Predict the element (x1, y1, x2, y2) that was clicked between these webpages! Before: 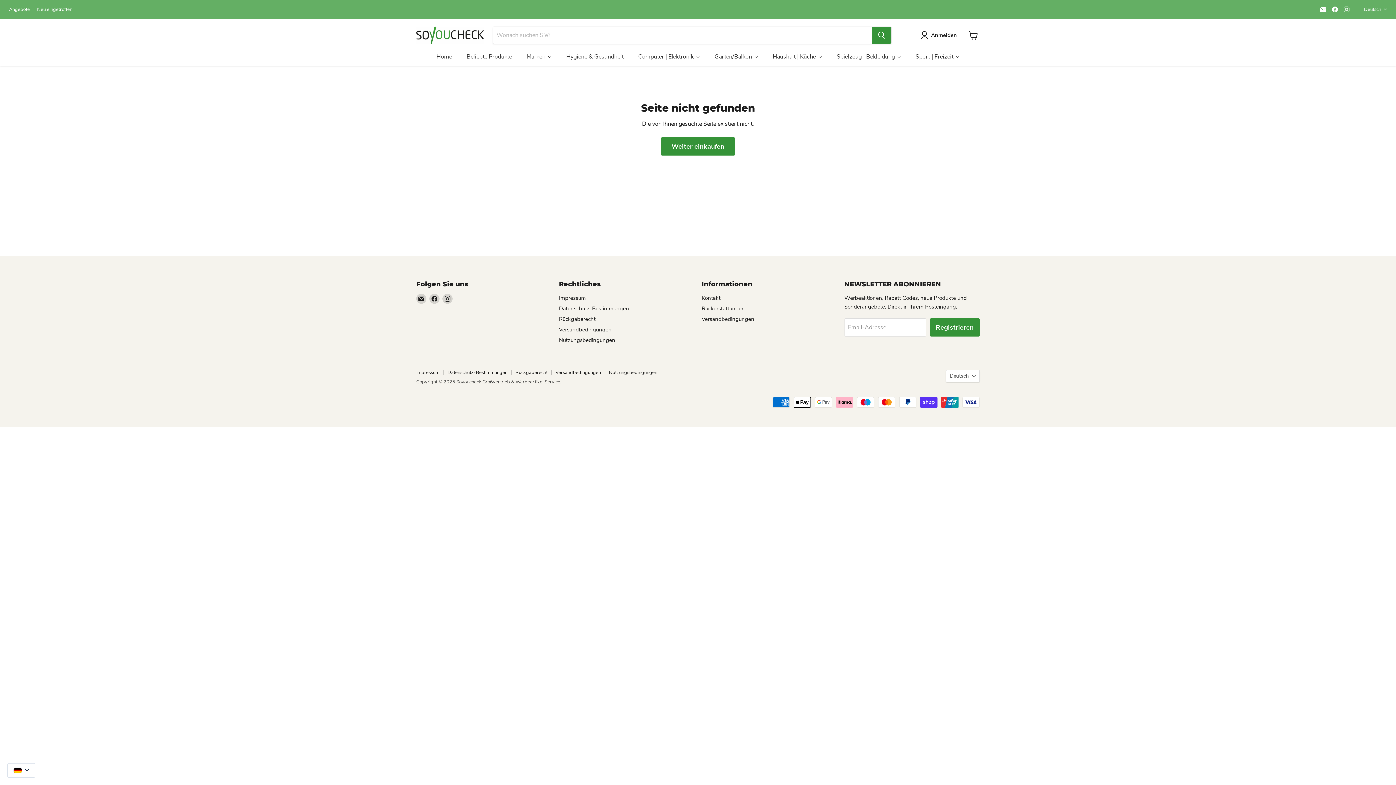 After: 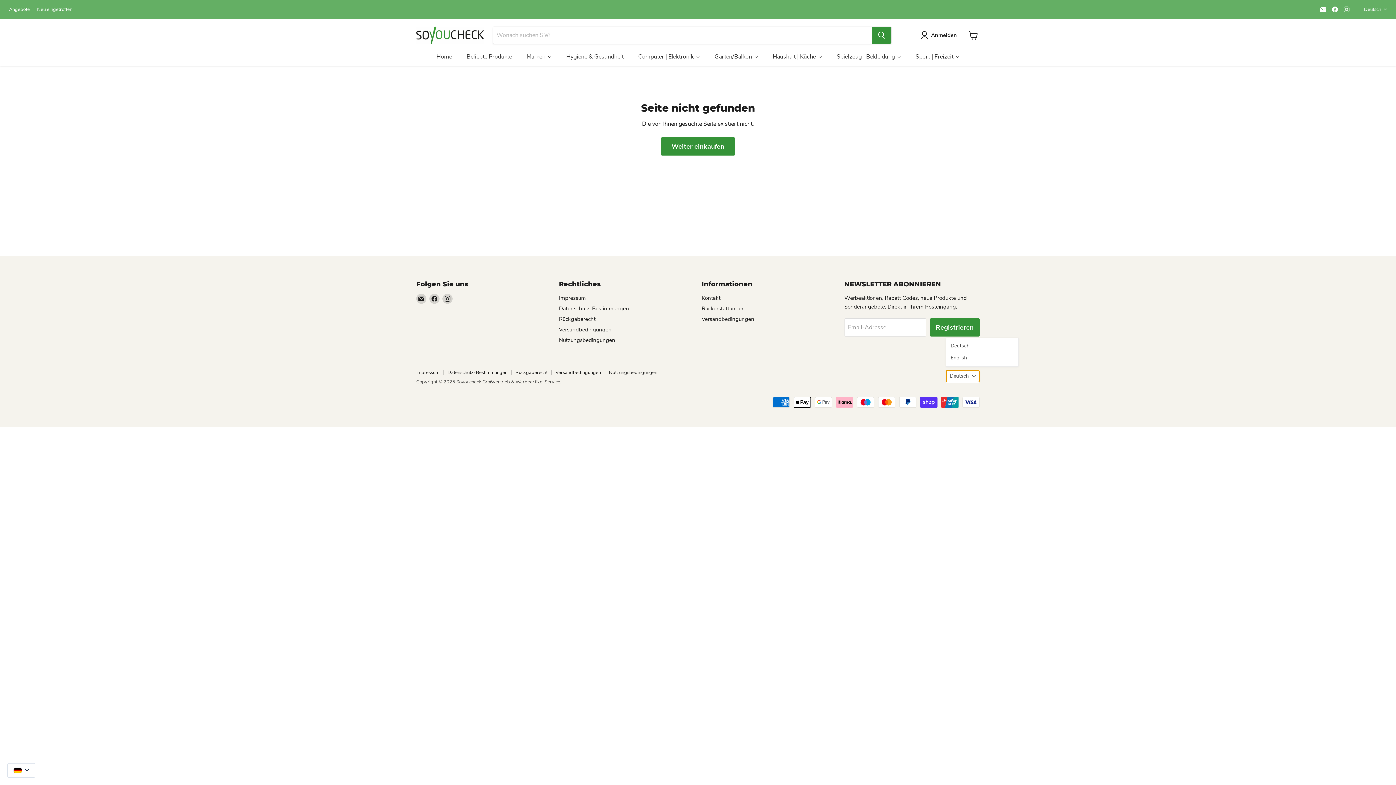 Action: bbox: (946, 370, 980, 382) label: Deutsch